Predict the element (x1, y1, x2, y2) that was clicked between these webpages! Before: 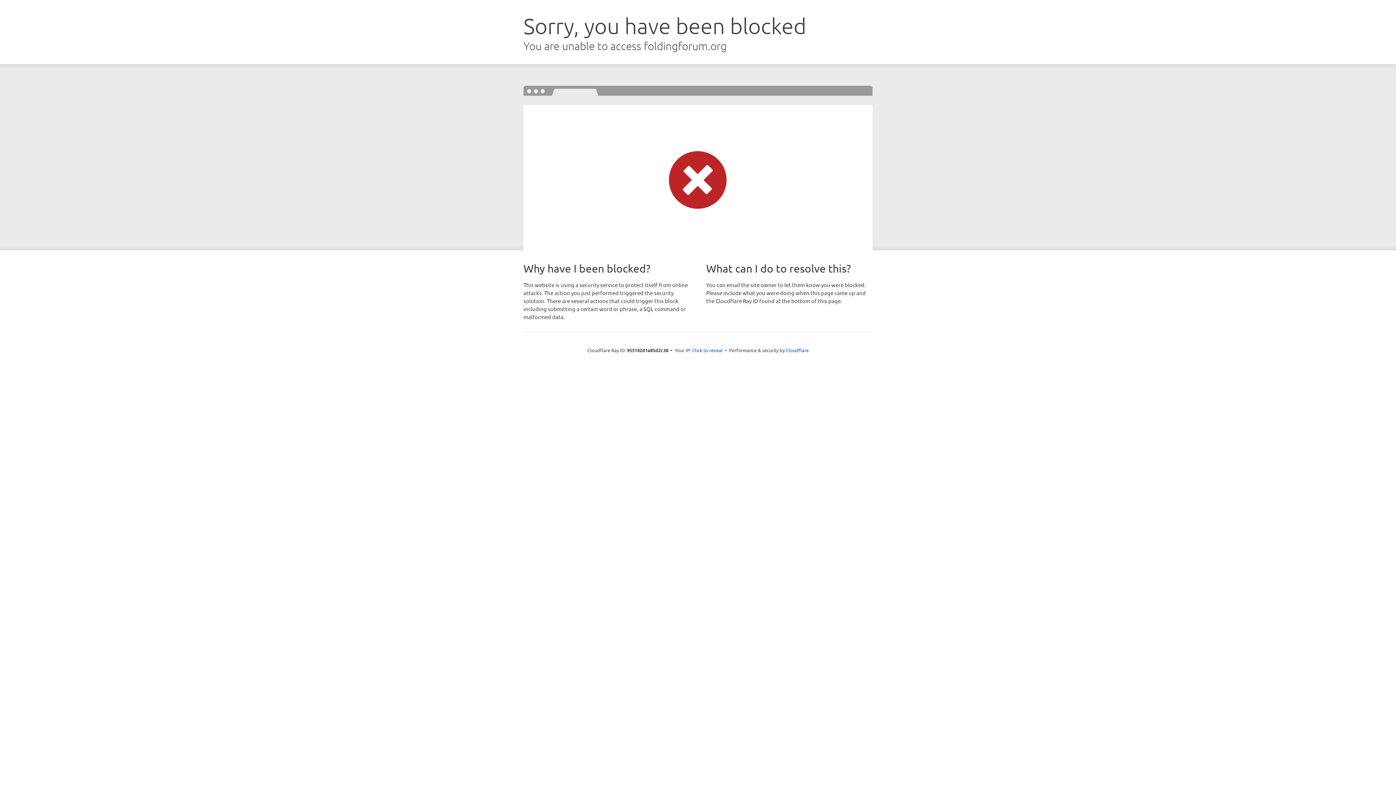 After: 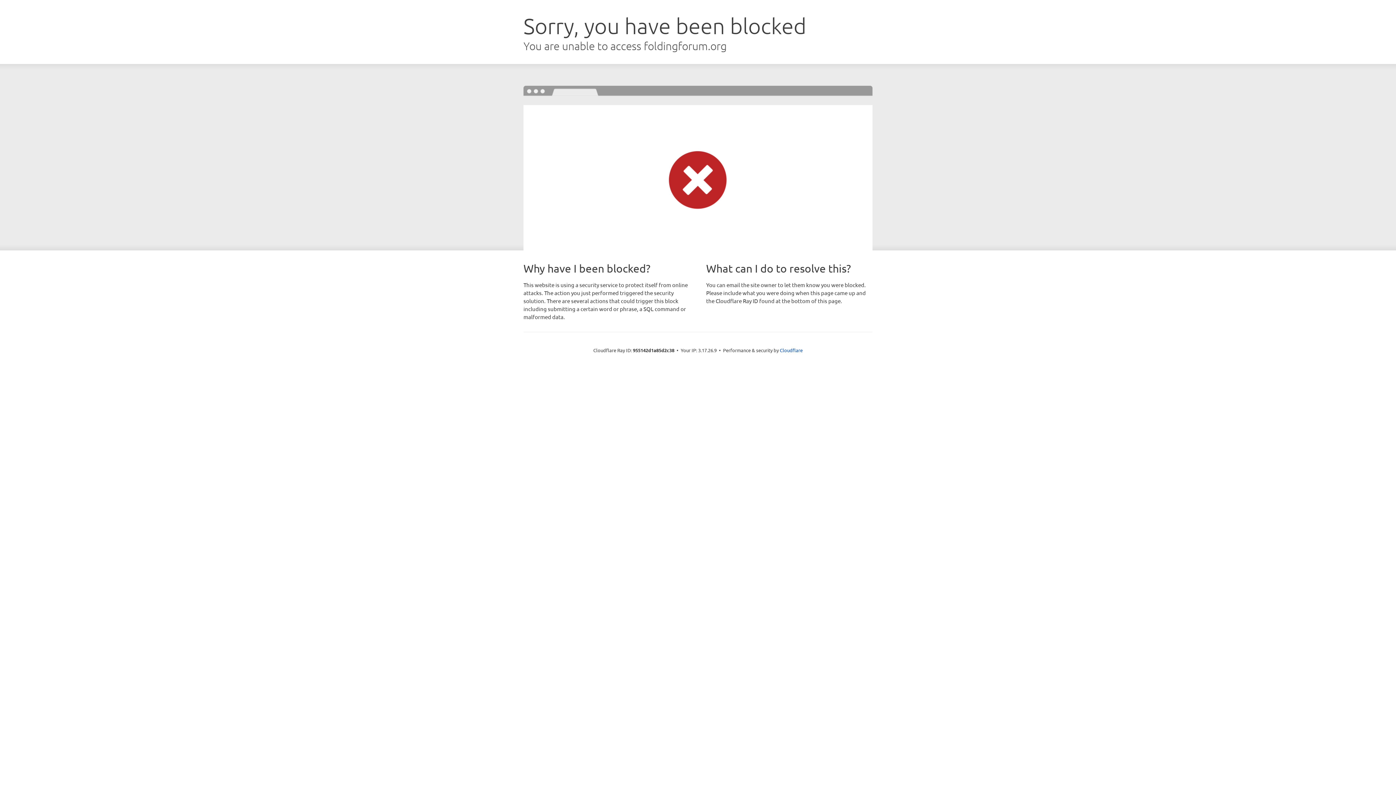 Action: label: Click to reveal bbox: (692, 346, 722, 353)